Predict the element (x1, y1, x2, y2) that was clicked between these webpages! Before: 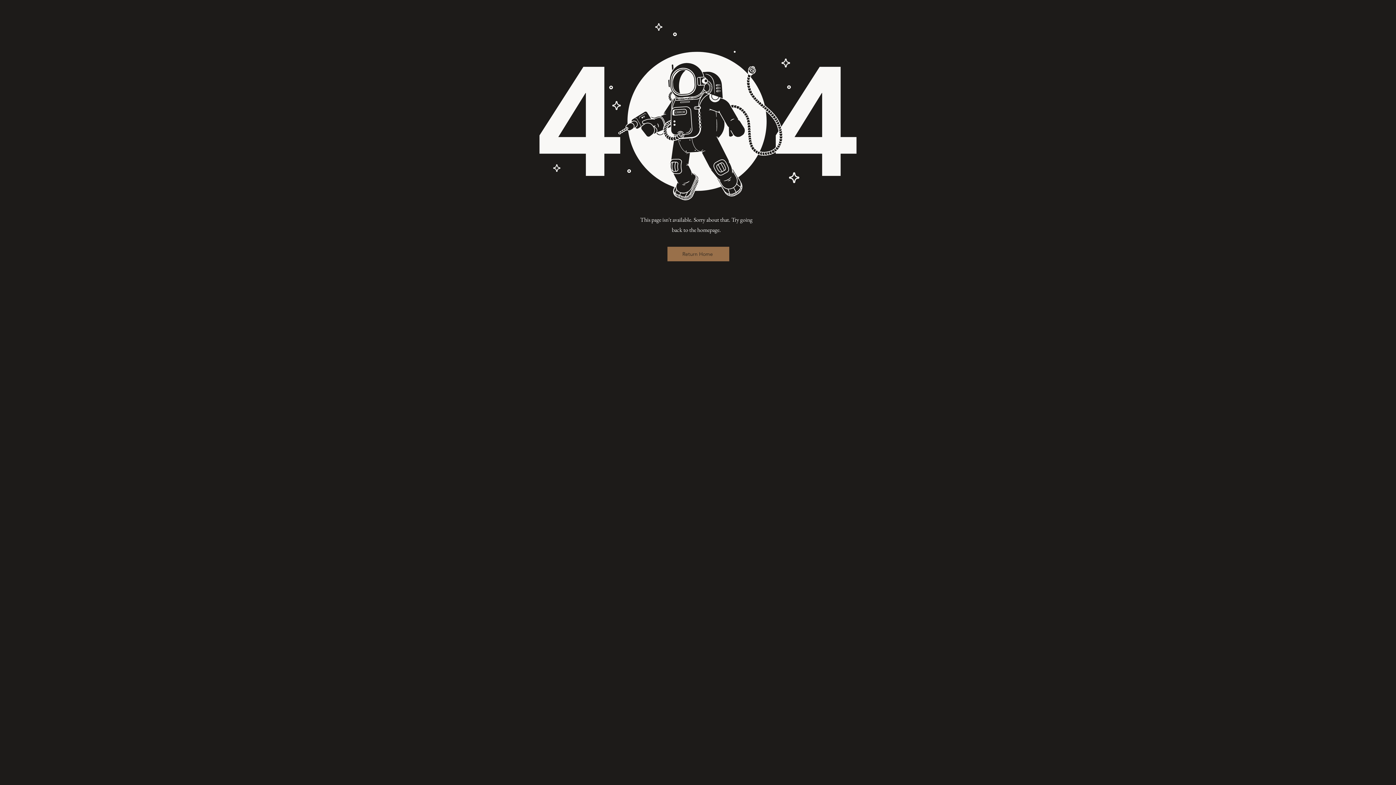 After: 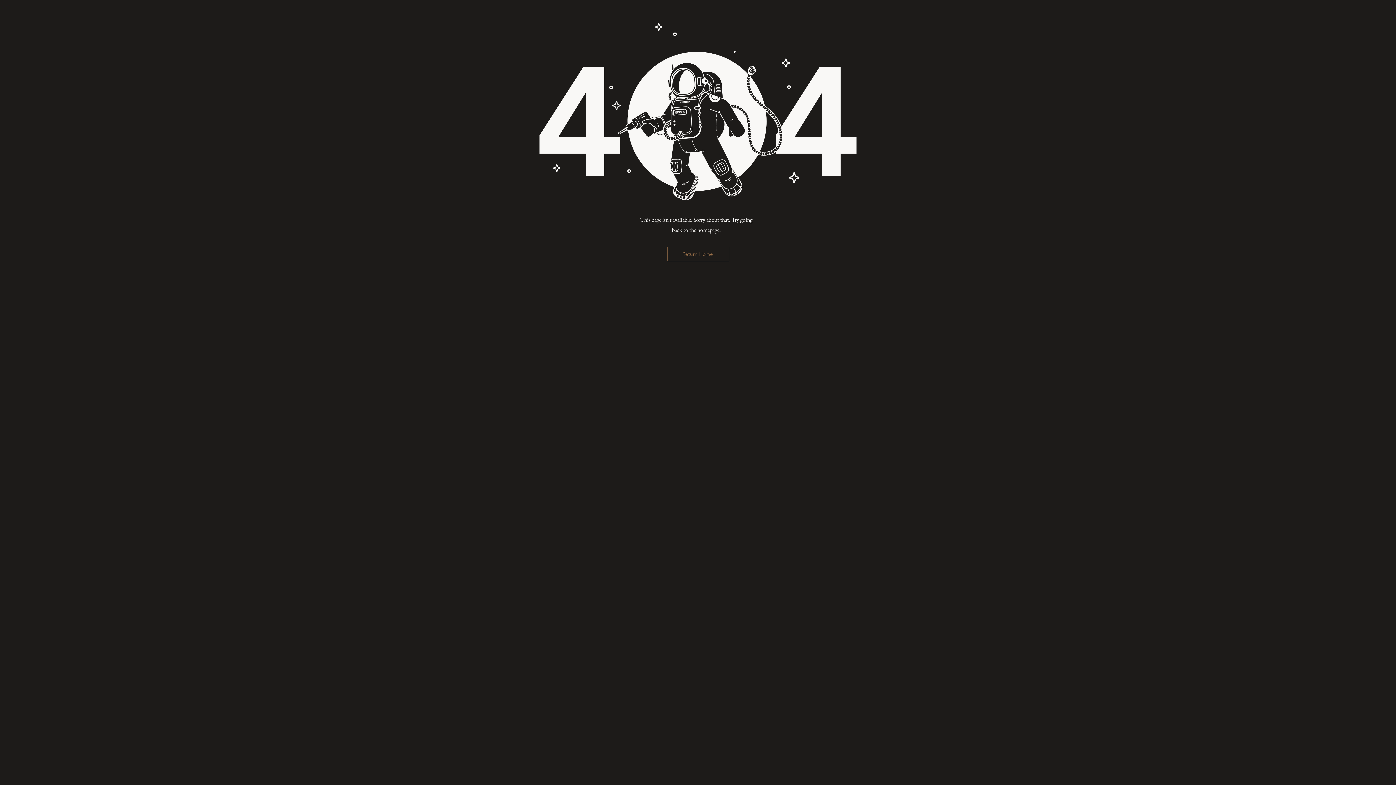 Action: label: Return Home bbox: (667, 246, 729, 261)